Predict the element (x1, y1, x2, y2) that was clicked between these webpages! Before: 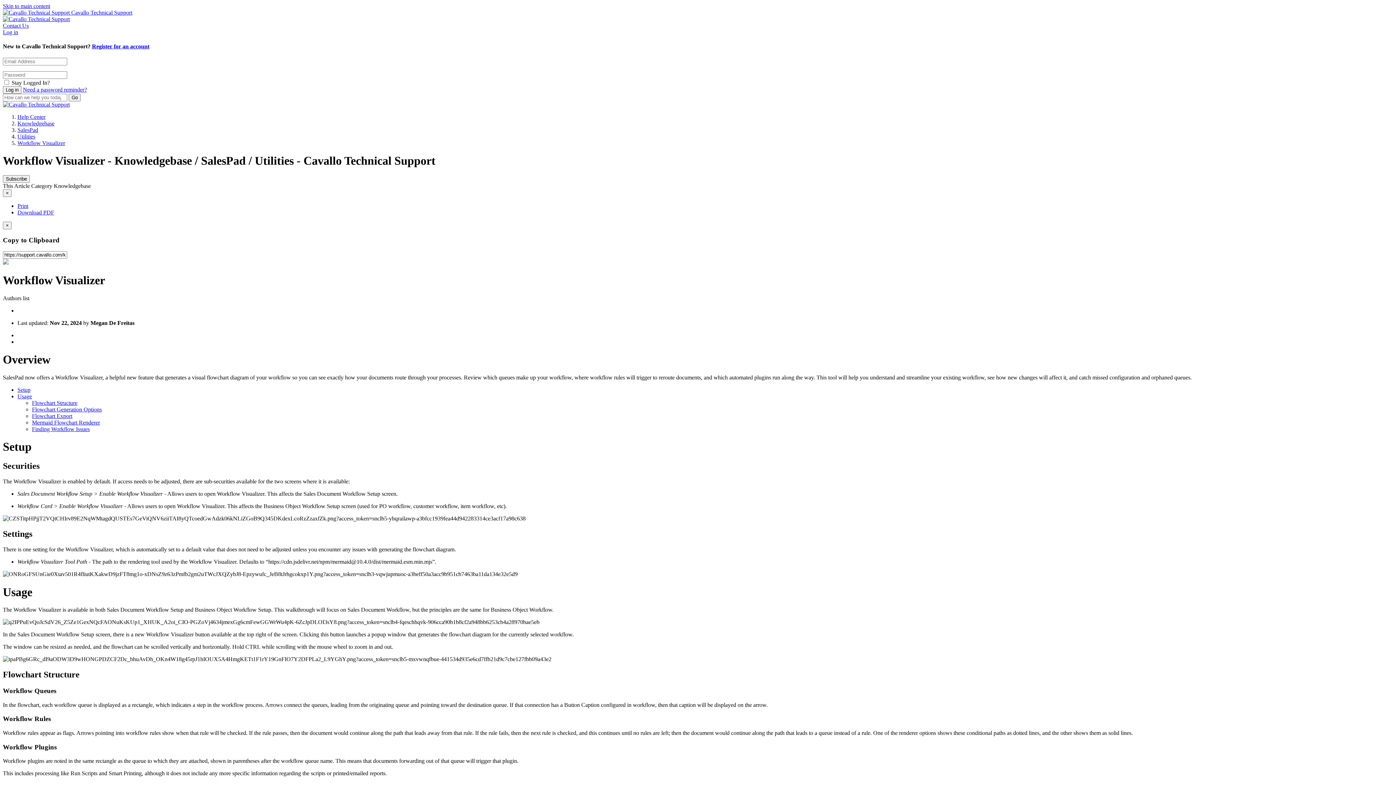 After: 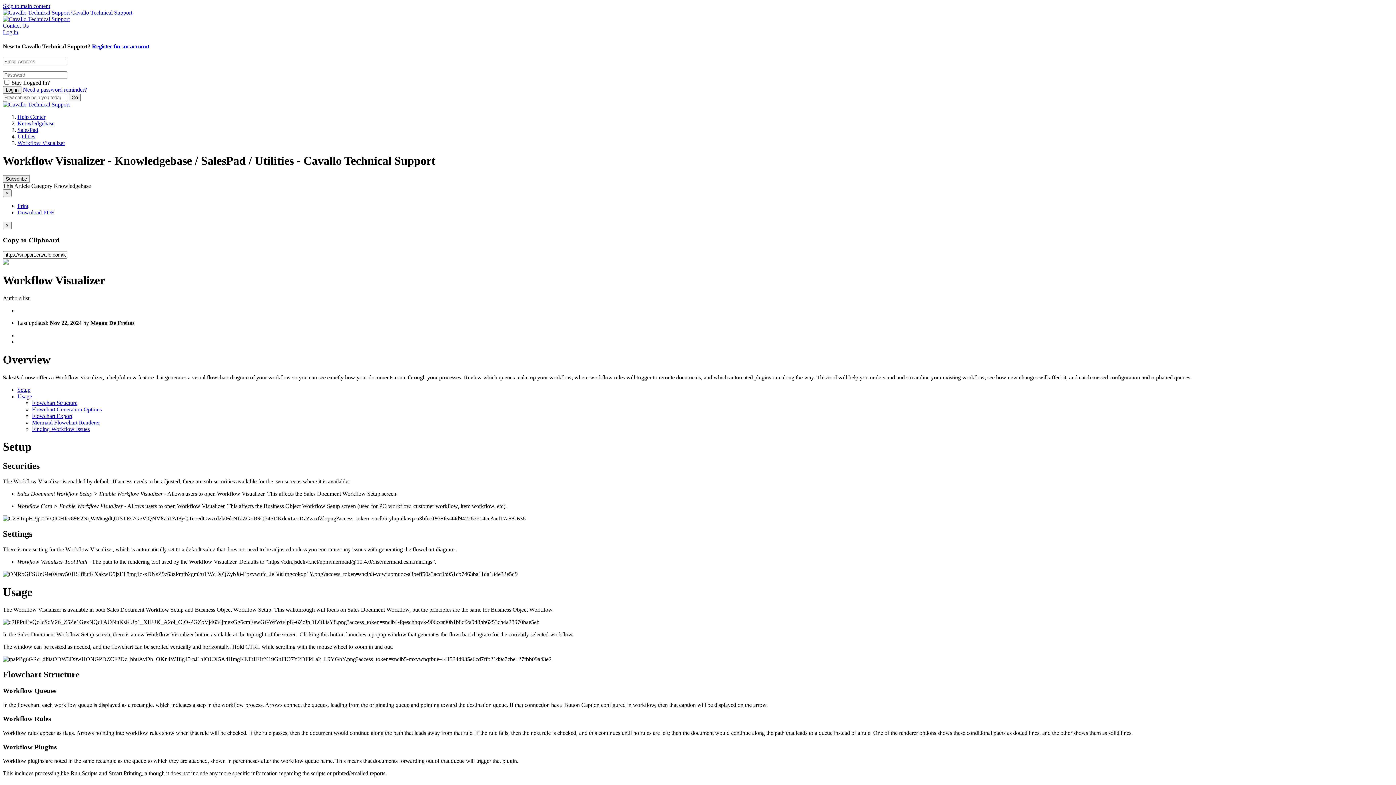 Action: label: Finding Workflow Issues bbox: (32, 426, 89, 432)